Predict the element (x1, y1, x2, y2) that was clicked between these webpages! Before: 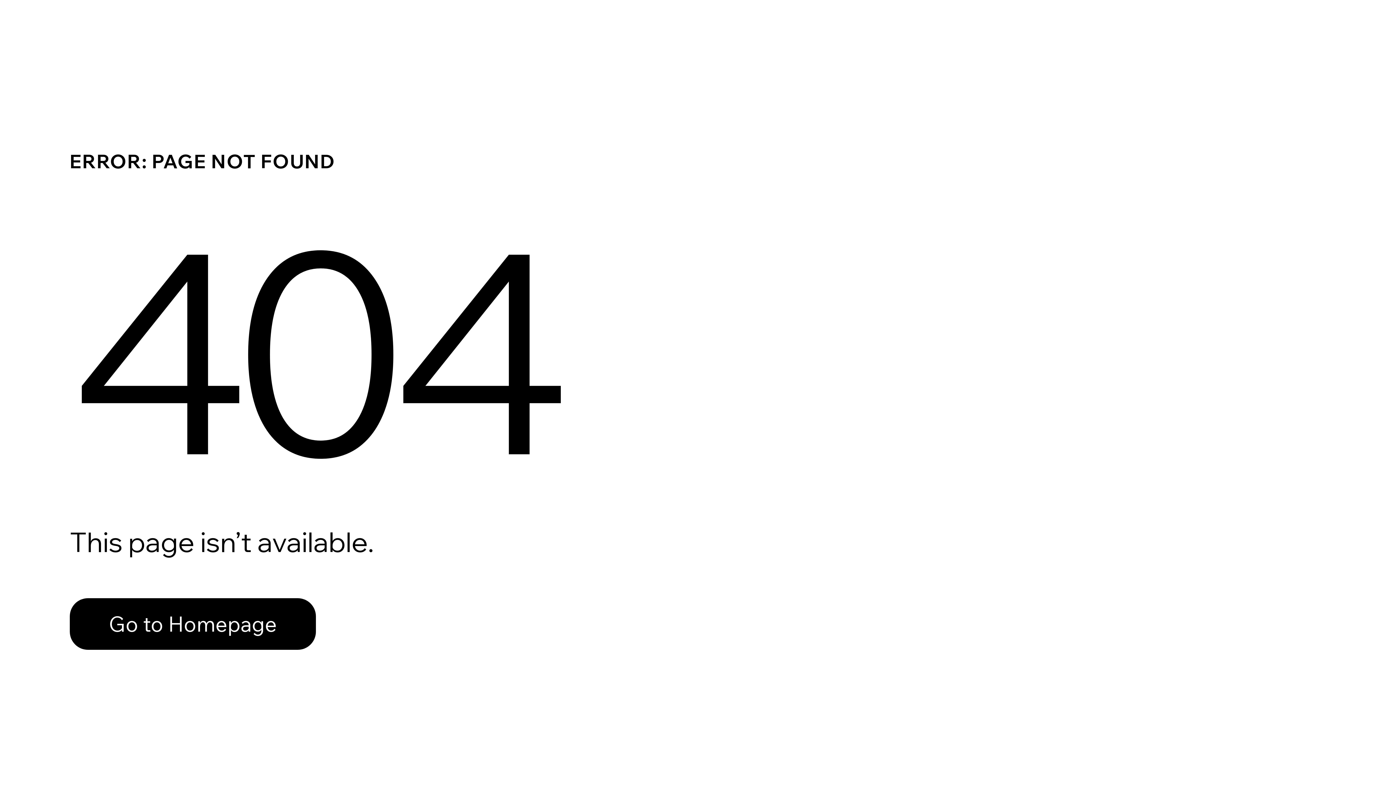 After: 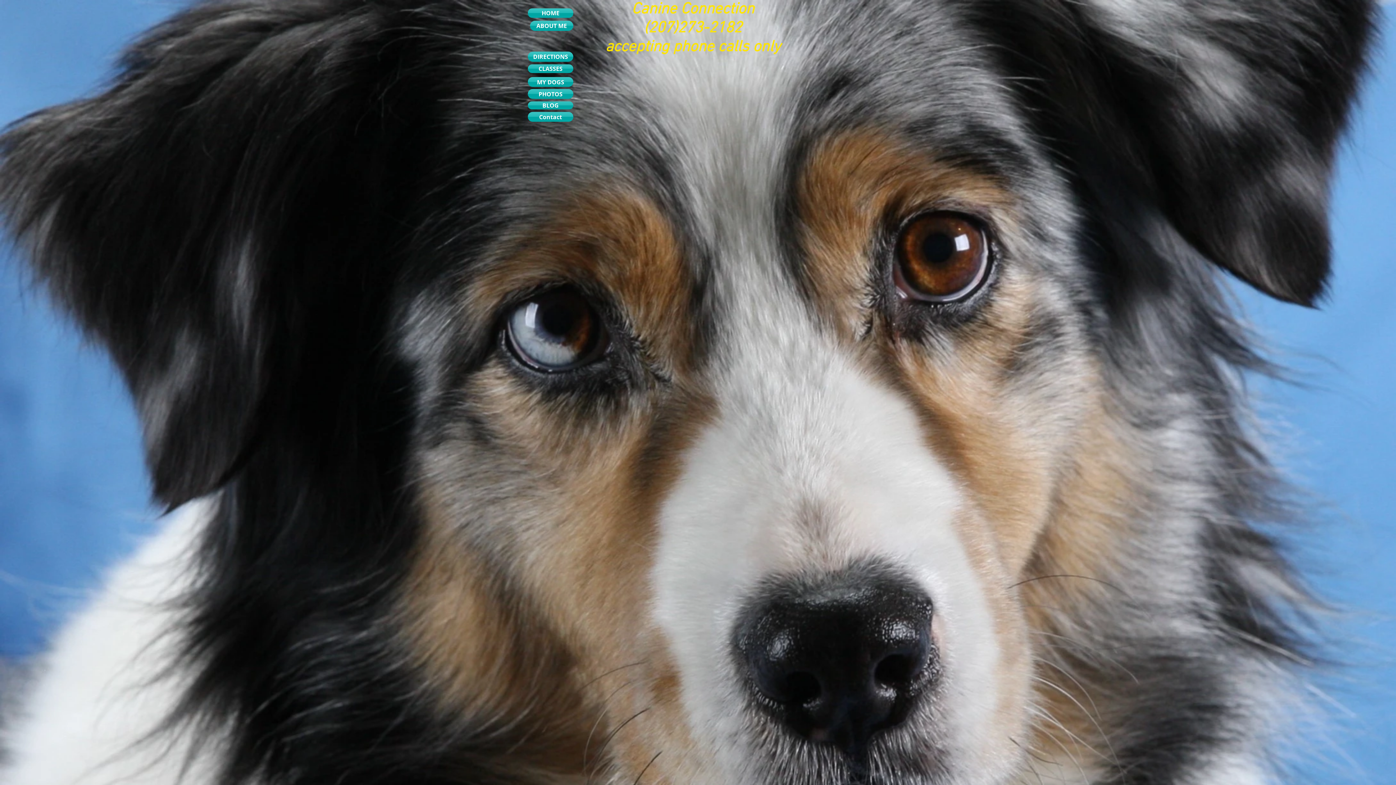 Action: bbox: (69, 598, 316, 650) label: Go to Homepage